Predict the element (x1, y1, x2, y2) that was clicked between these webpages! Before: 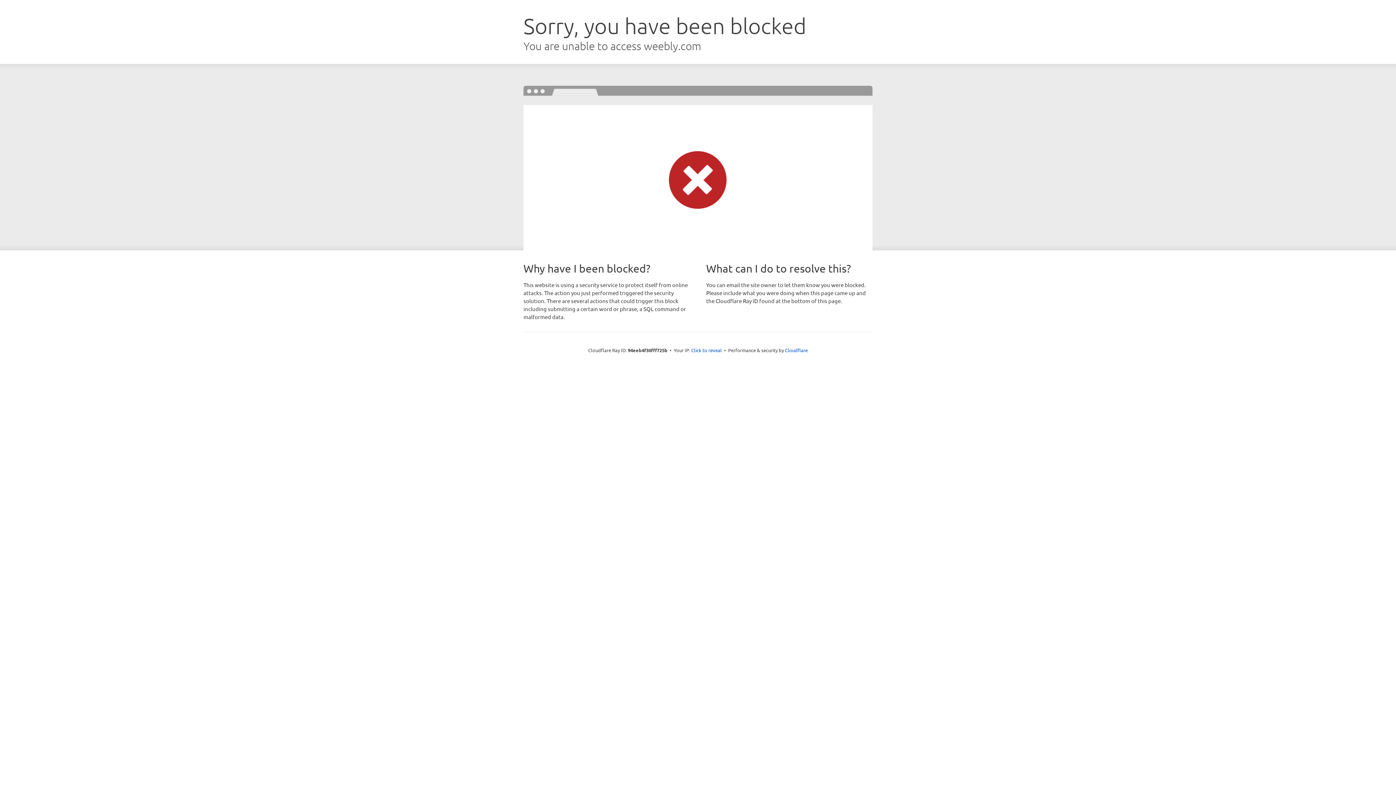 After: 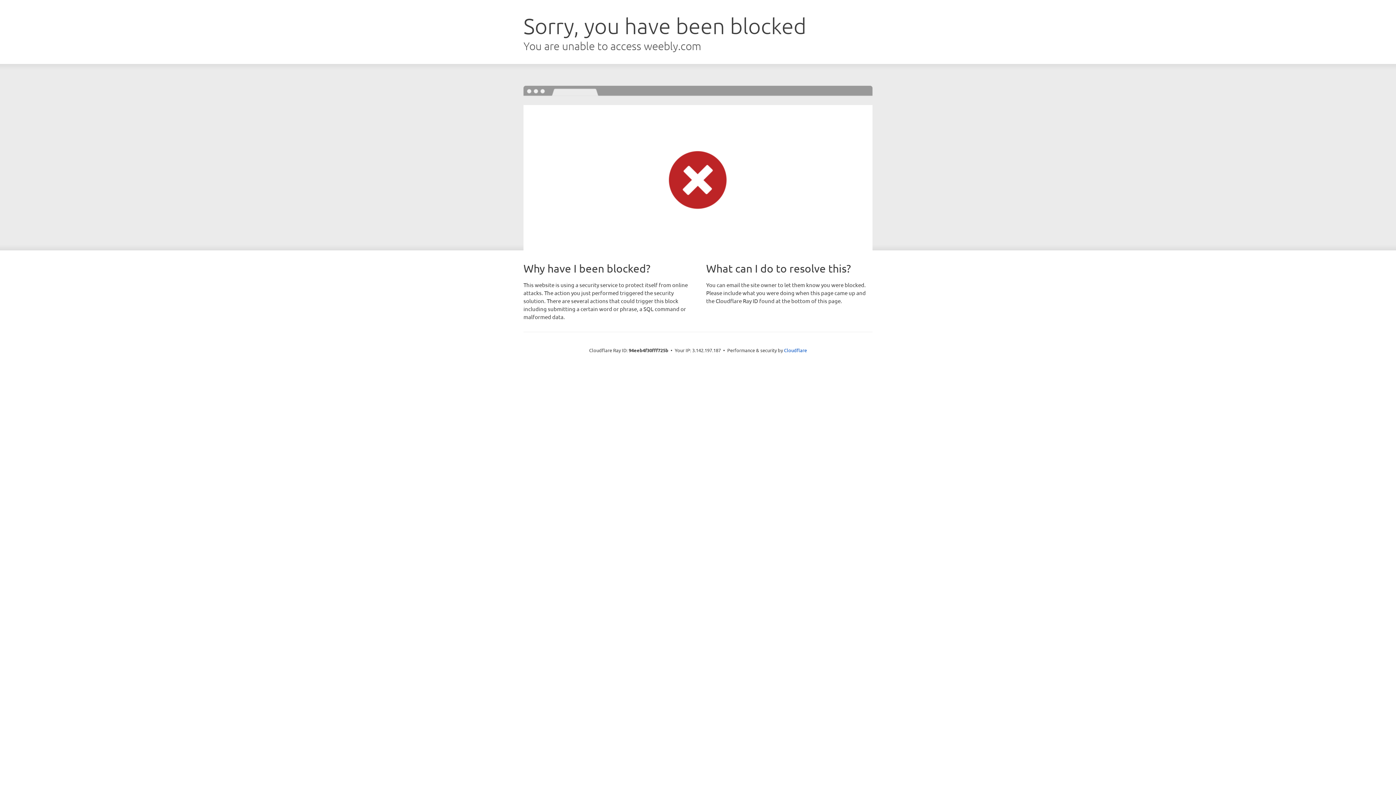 Action: label: Click to reveal bbox: (691, 346, 722, 353)